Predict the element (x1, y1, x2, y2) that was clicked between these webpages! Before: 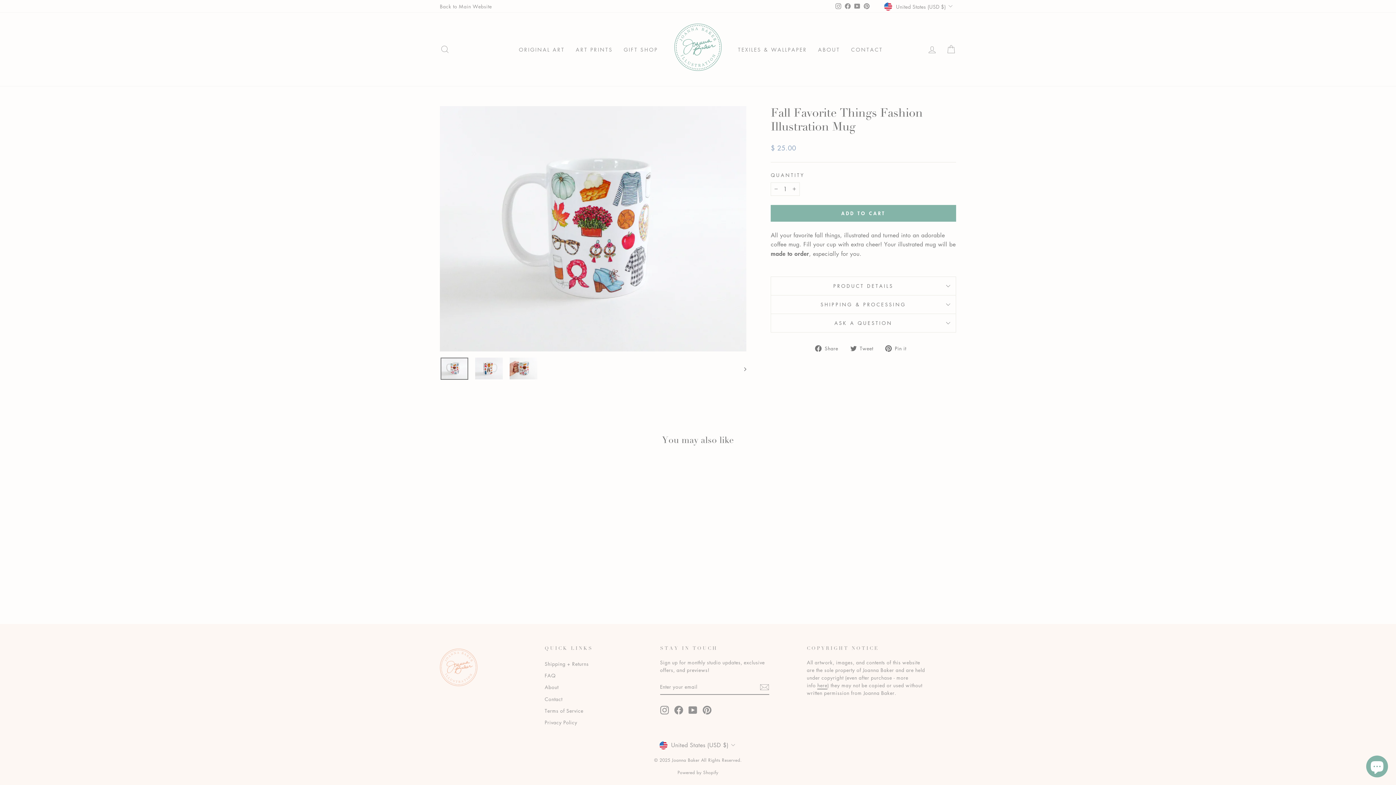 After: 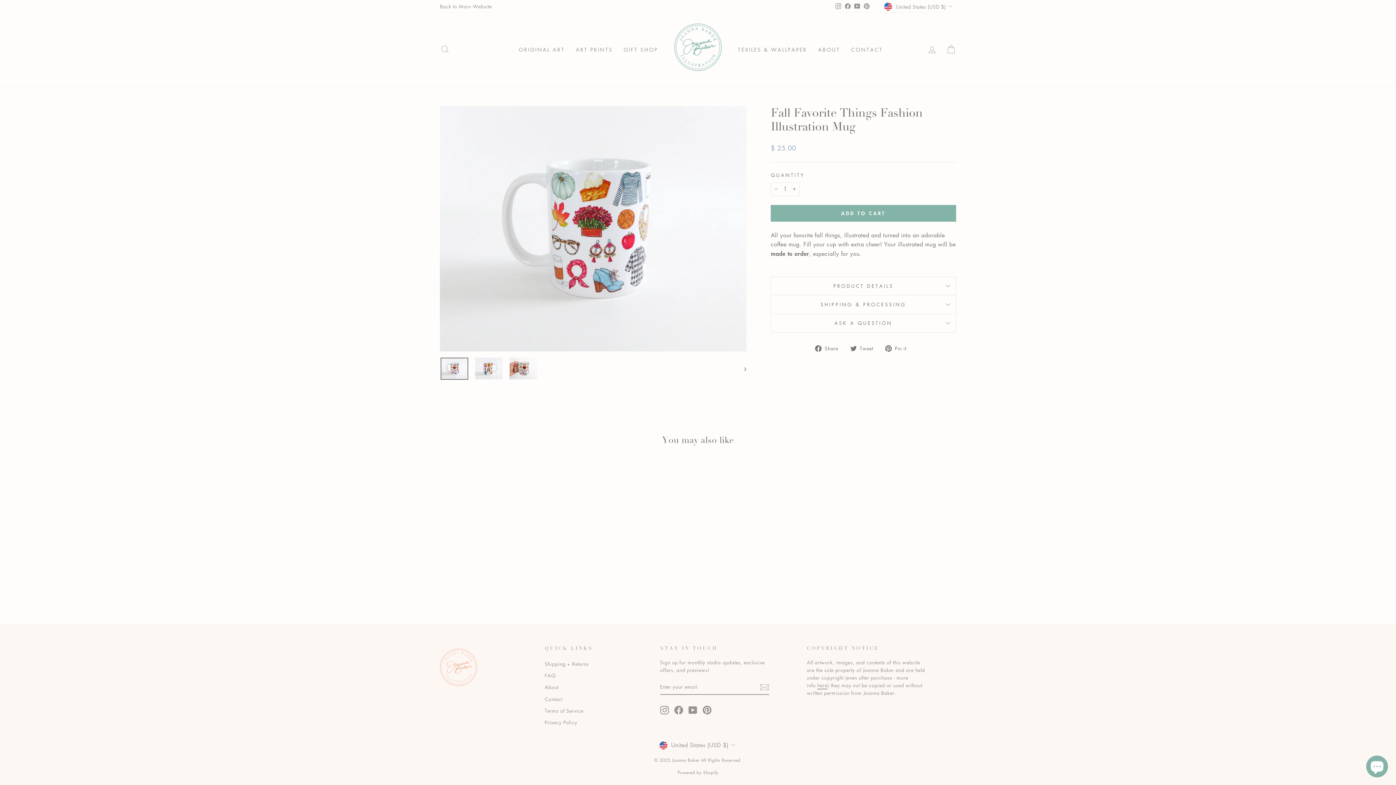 Action: label: Pinterest bbox: (702, 706, 711, 714)